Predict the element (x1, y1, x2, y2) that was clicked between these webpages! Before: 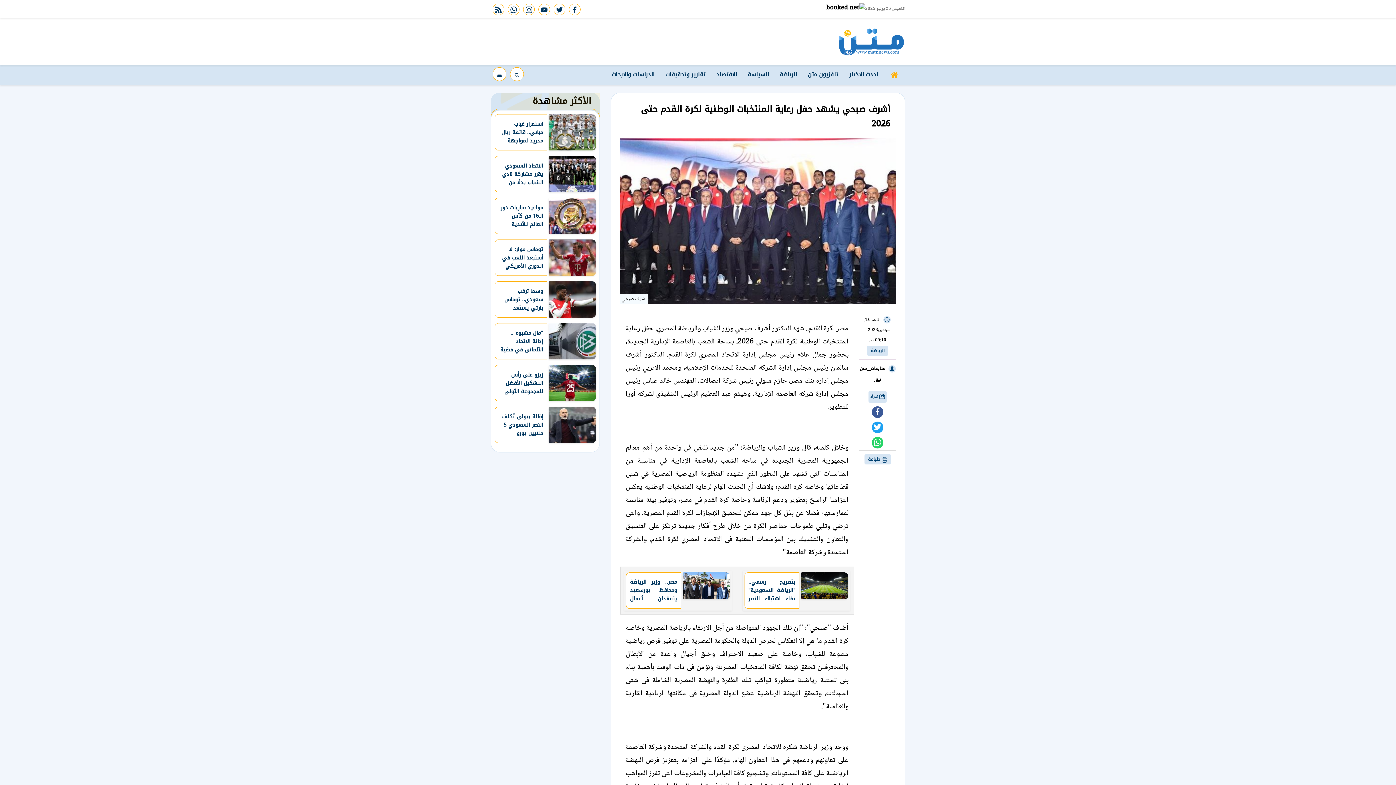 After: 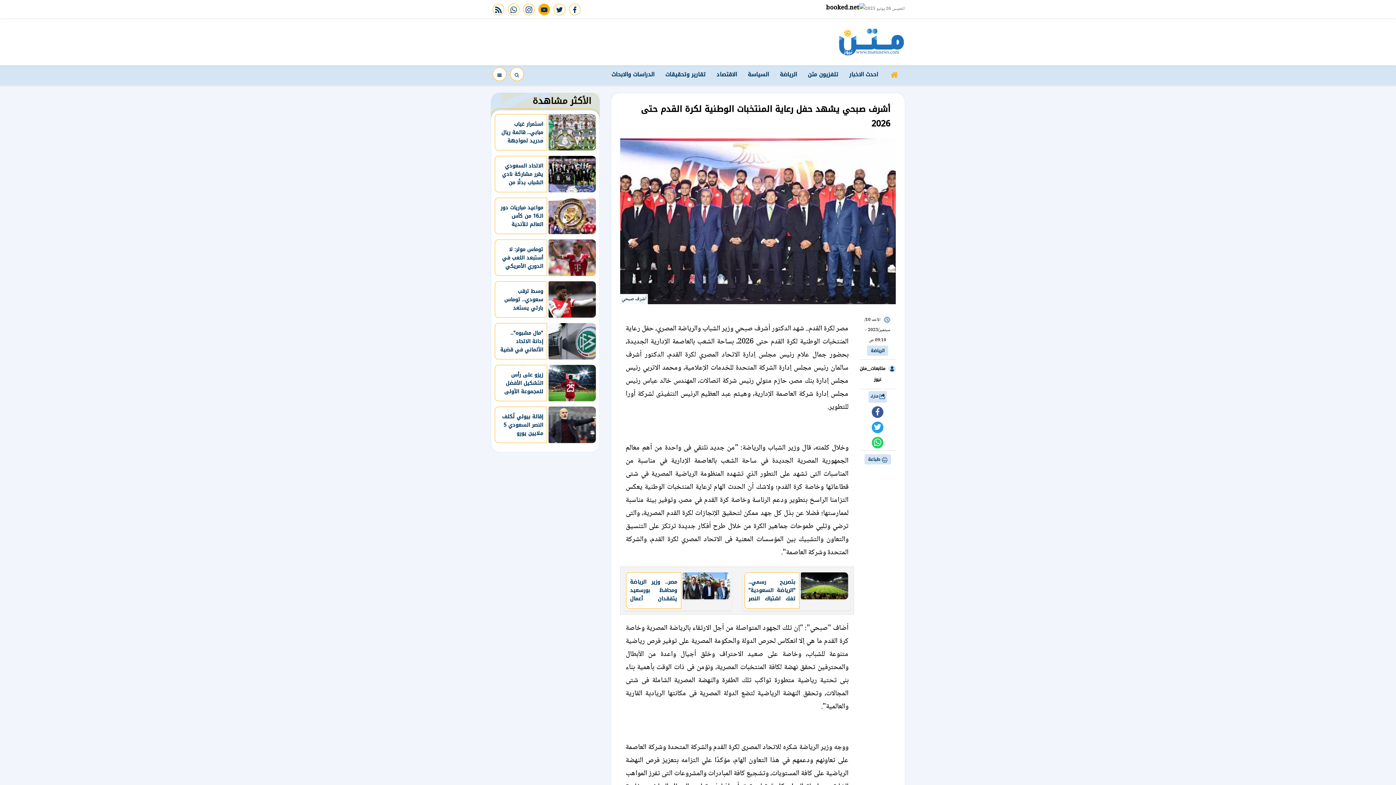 Action: bbox: (538, 3, 550, 15) label: youtube